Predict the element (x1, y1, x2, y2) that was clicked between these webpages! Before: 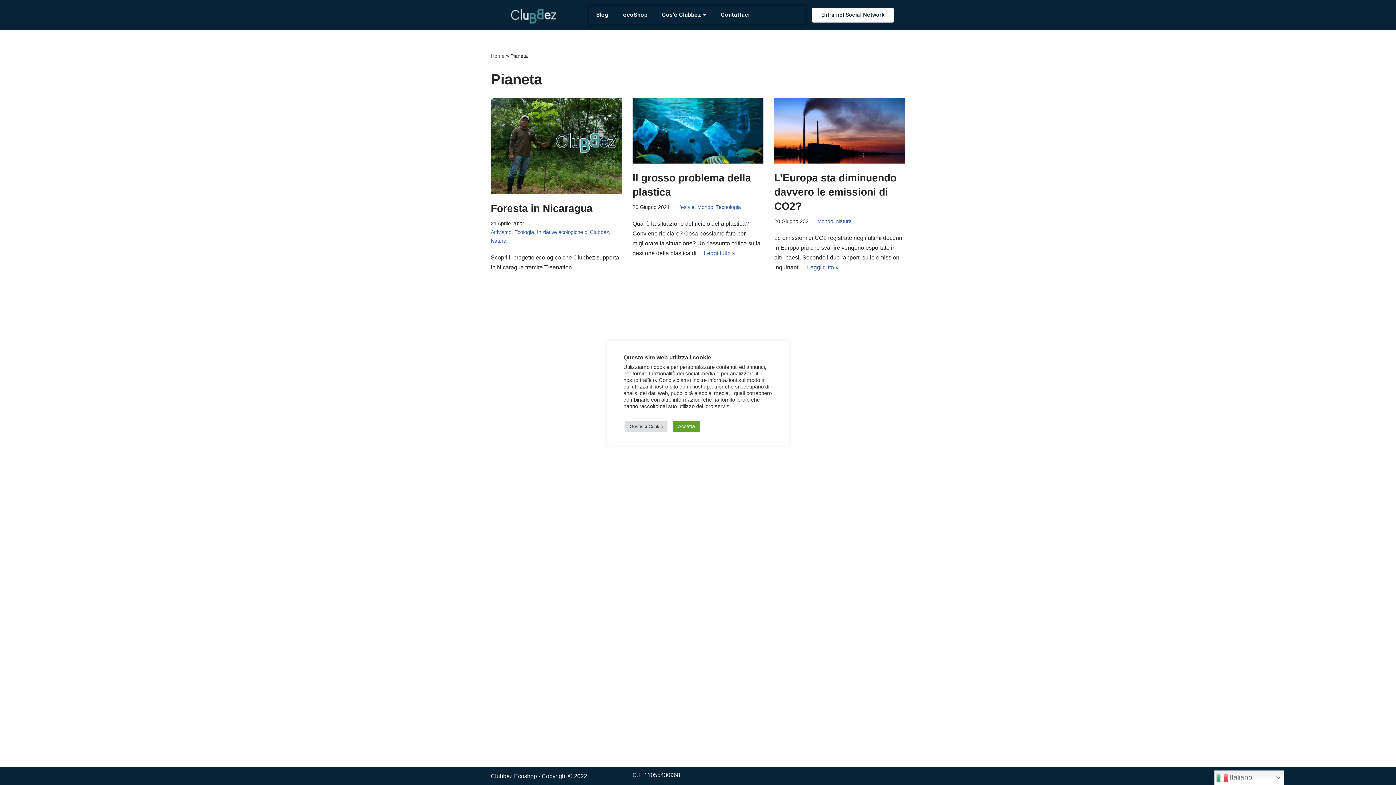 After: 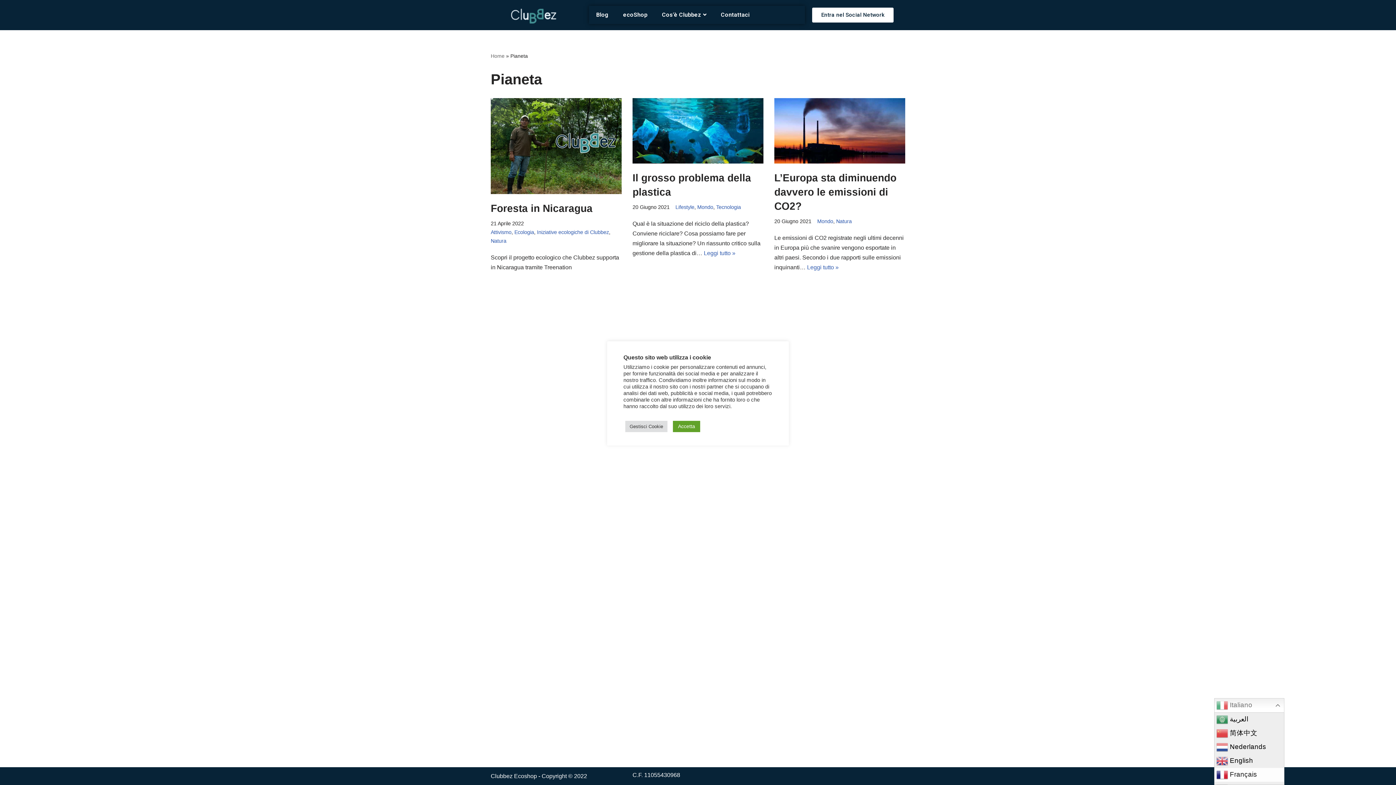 Action: label:  Italiano bbox: (1214, 770, 1284, 785)